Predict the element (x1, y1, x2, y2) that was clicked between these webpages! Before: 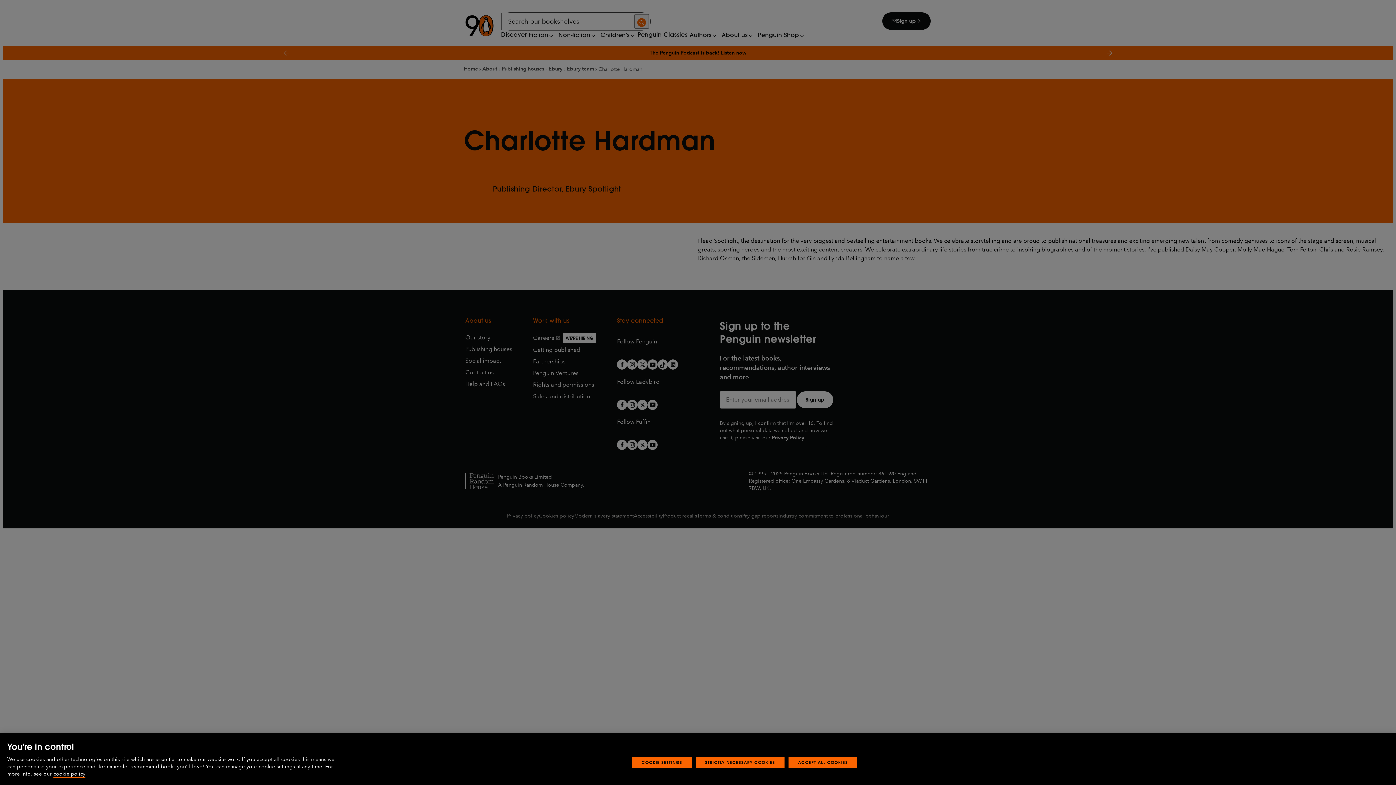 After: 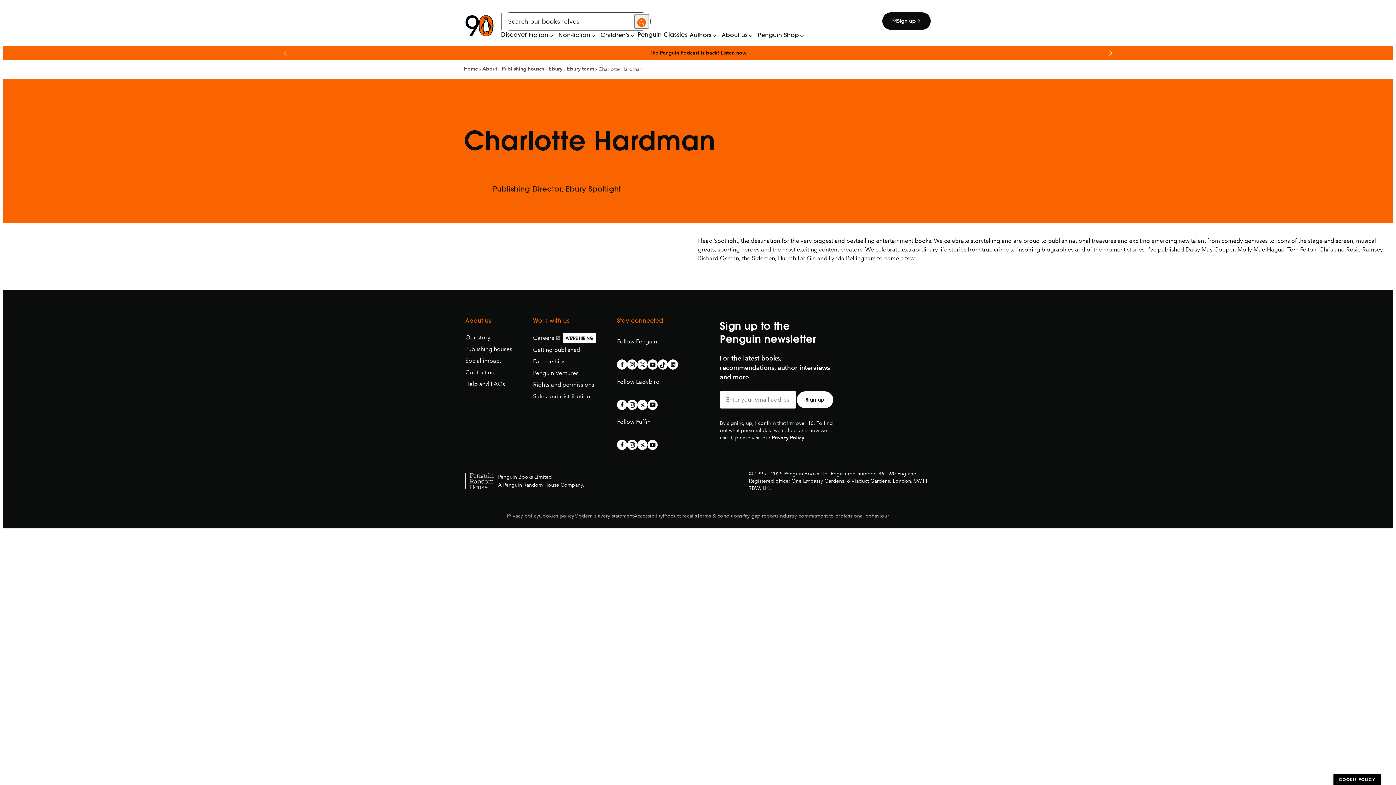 Action: bbox: (788, 757, 857, 768) label: ACCEPT ALL COOKIES